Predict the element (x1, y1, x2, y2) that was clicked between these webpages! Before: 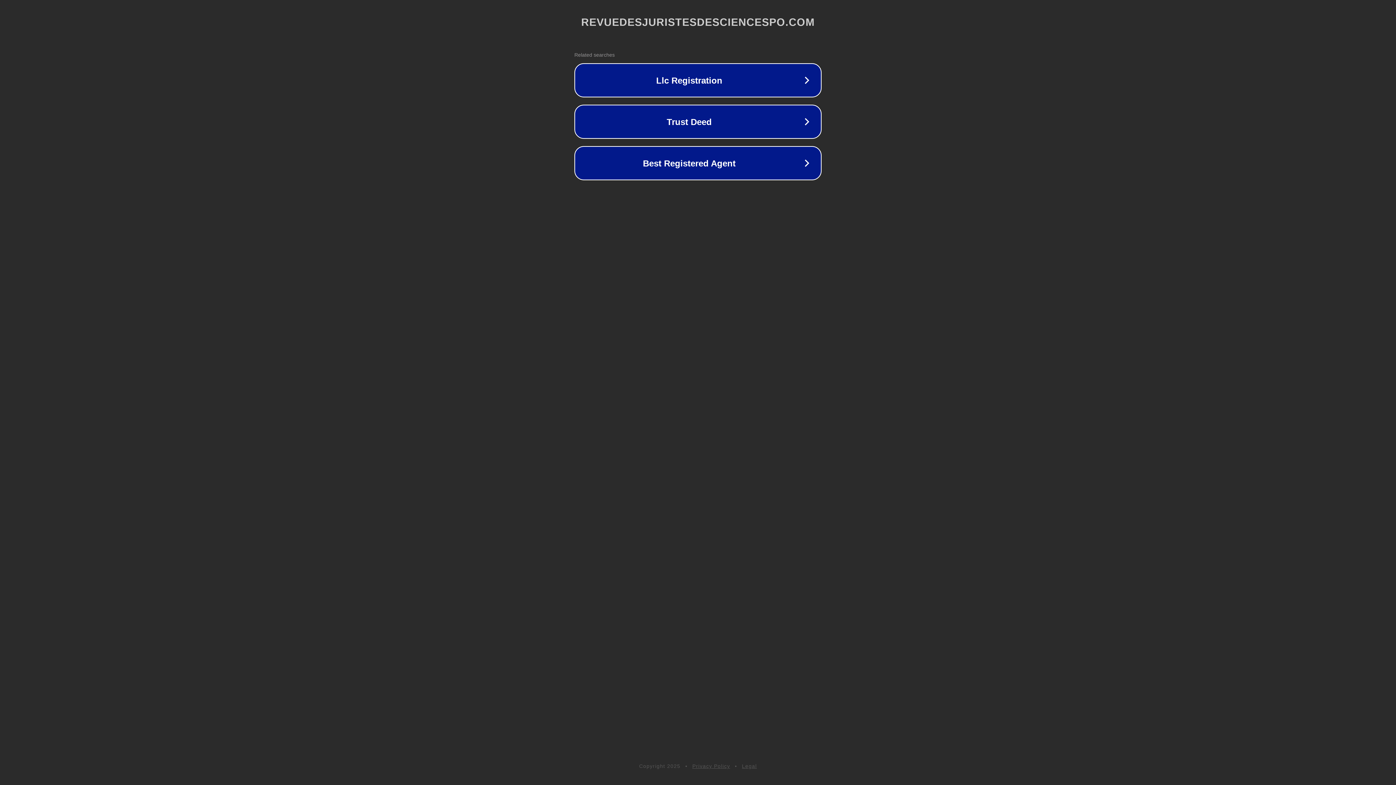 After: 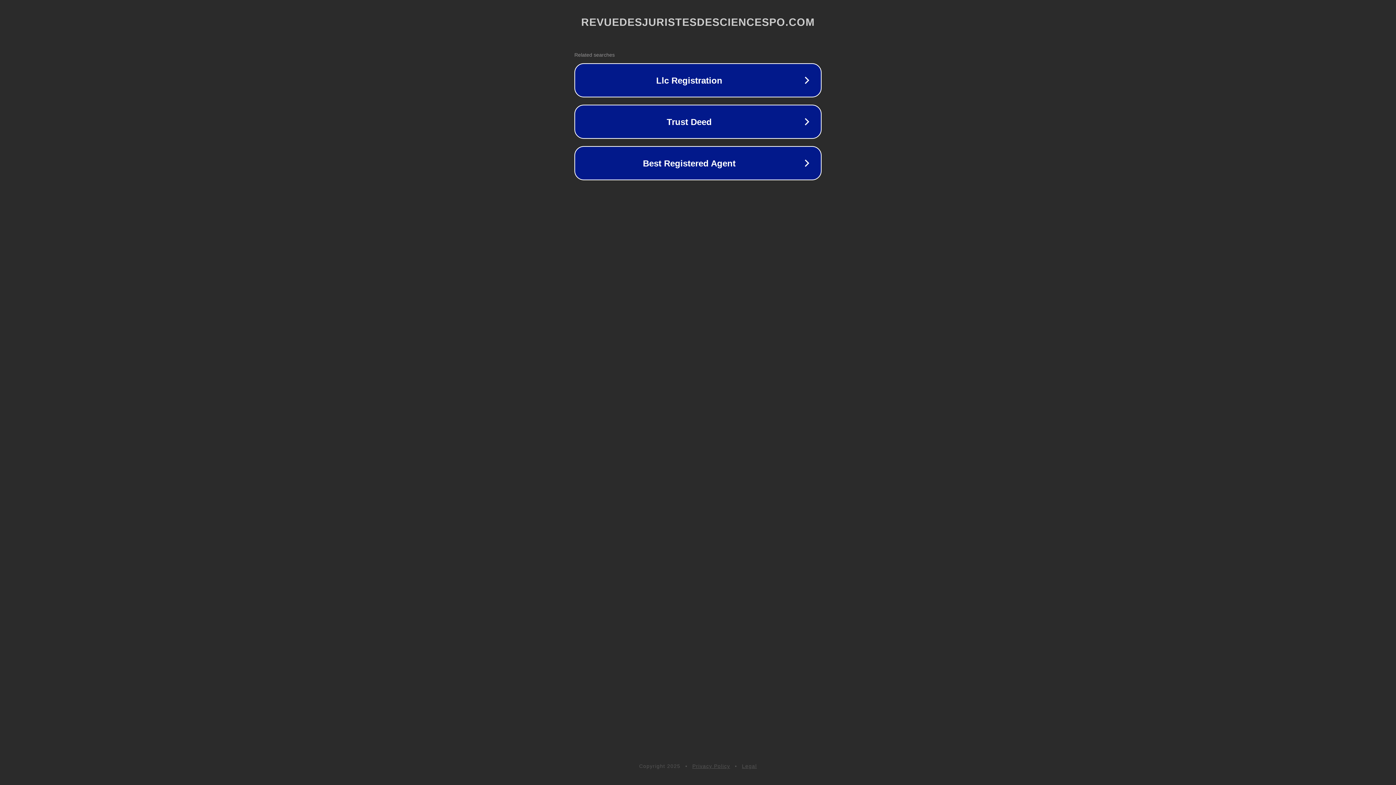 Action: label: Legal bbox: (742, 763, 757, 769)